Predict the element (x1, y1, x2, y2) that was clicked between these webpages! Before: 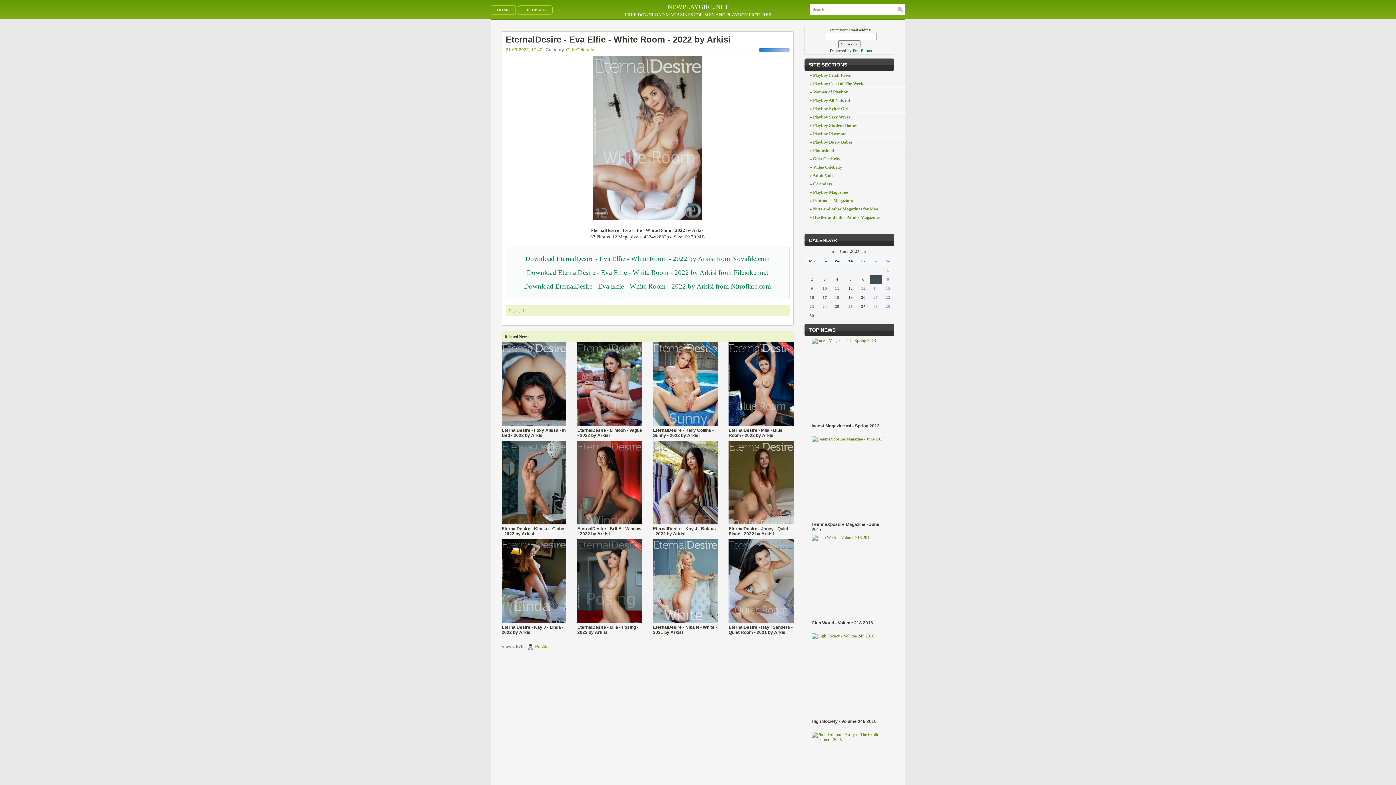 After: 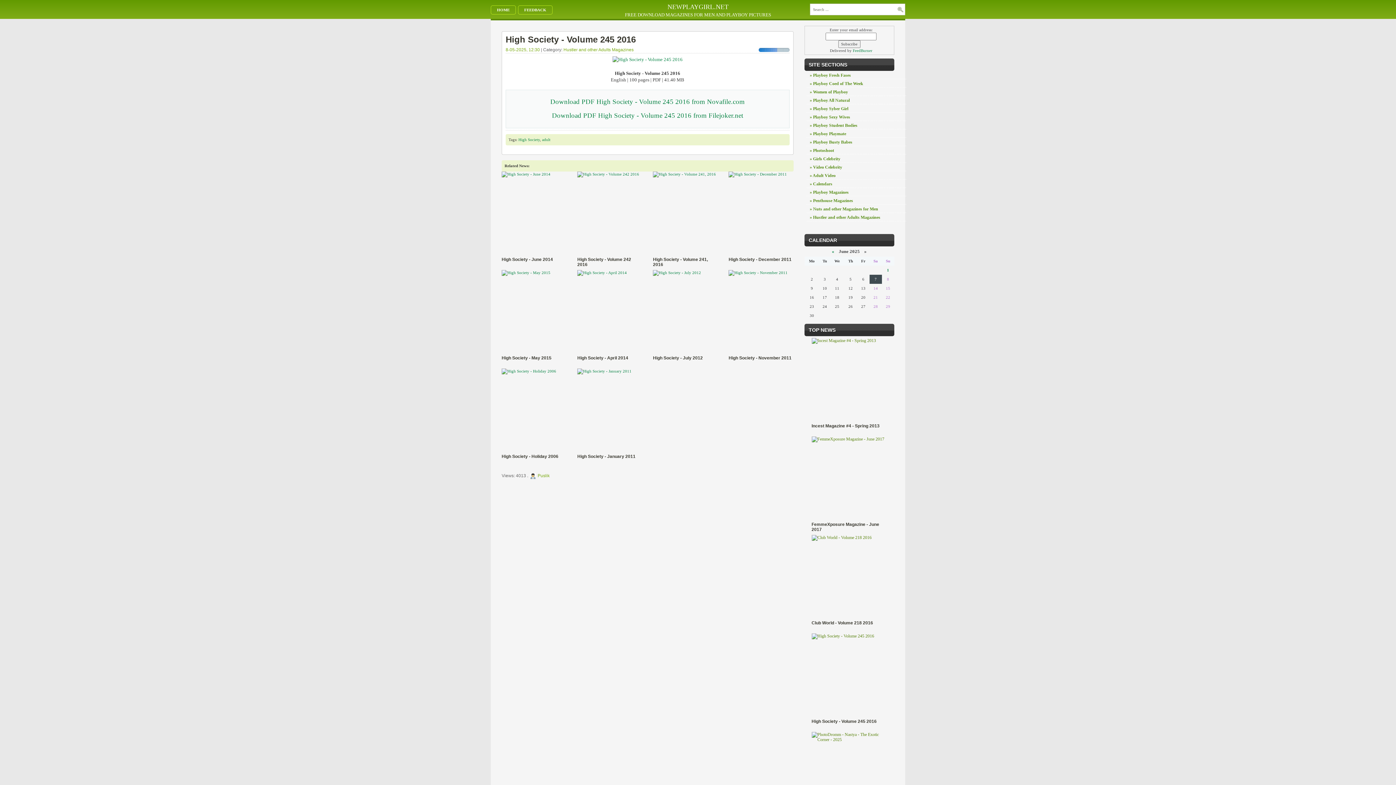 Action: bbox: (811, 719, 887, 729) label: High Society - Volume 245 2016